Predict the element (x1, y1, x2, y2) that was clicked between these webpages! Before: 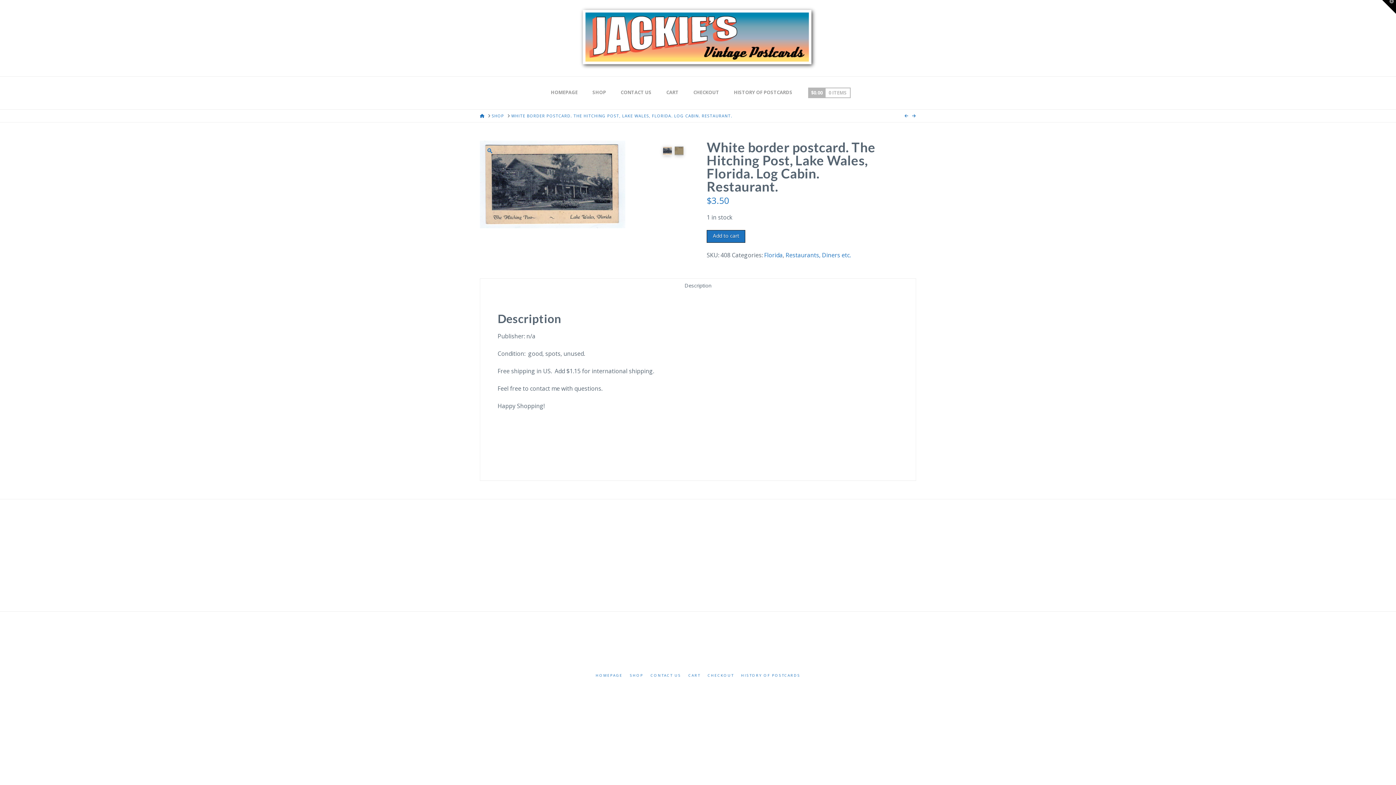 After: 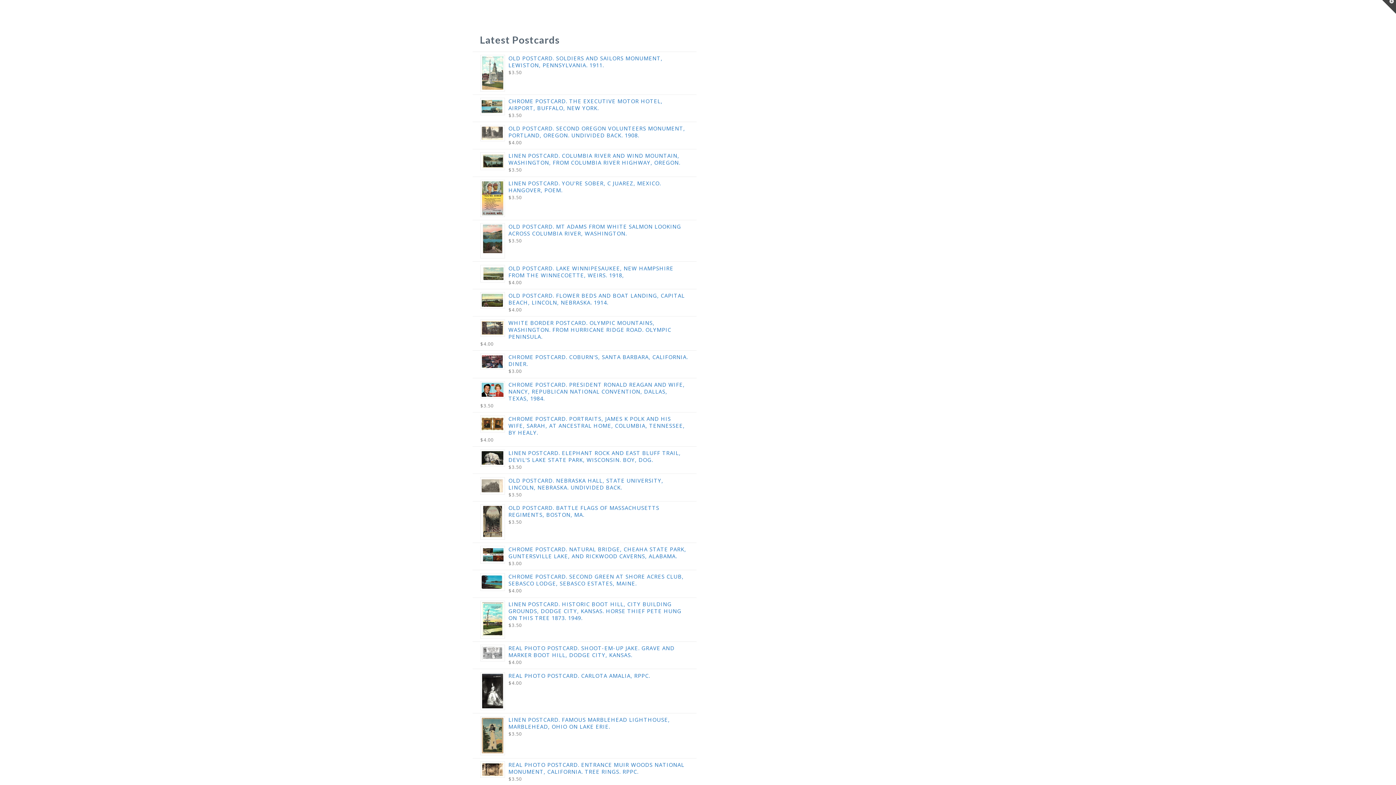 Action: label: Toggle the Widgetbar bbox: (1382, 0, 1396, 13)